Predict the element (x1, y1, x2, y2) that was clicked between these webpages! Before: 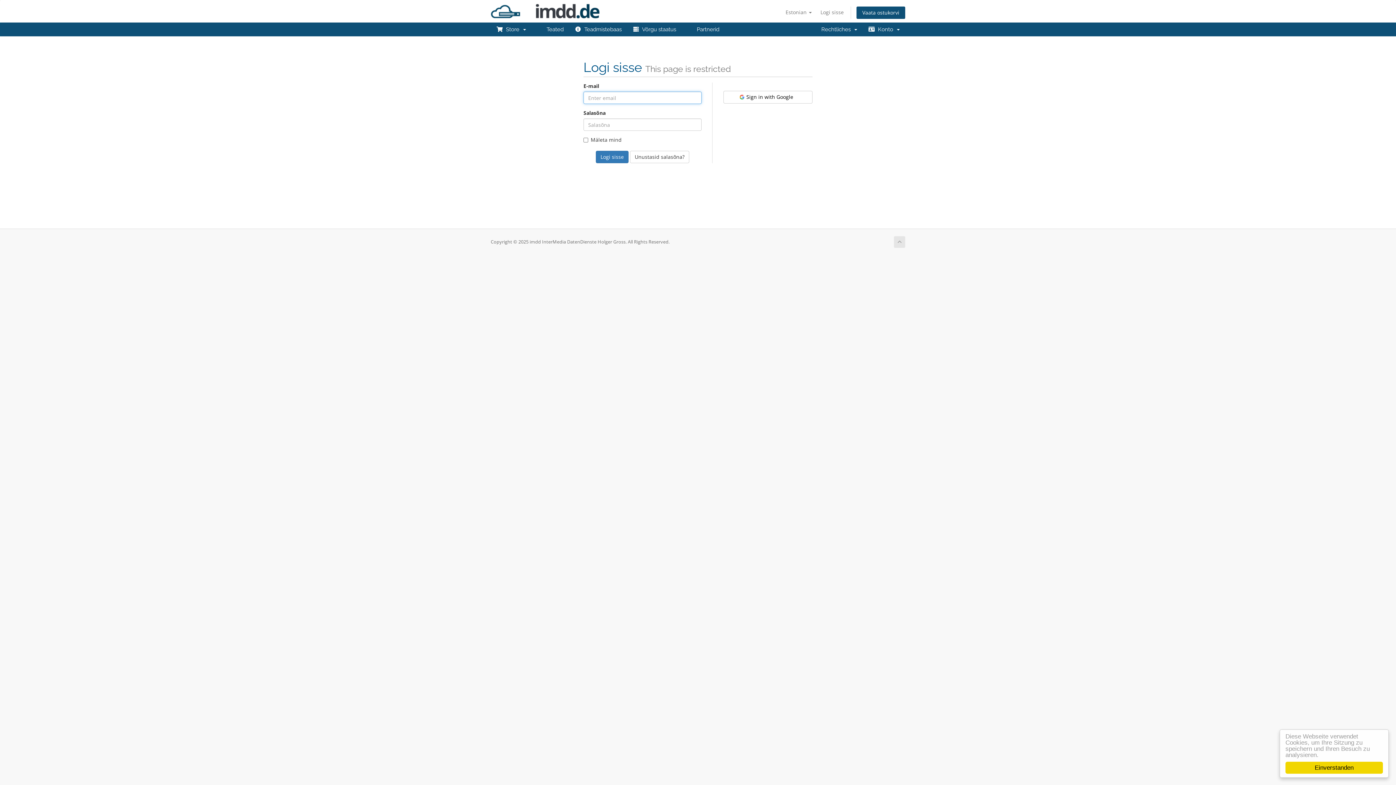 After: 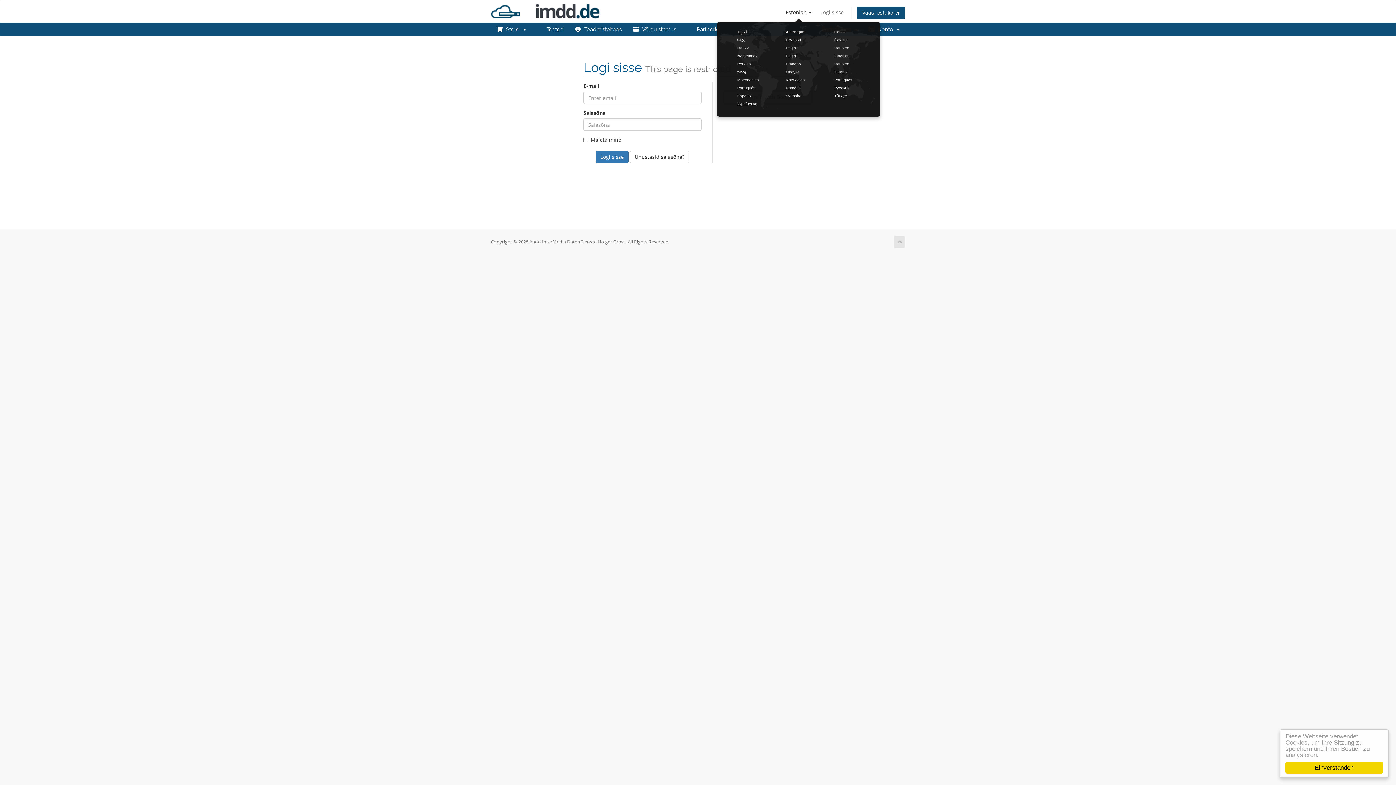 Action: bbox: (782, 6, 815, 18) label: Estonian 